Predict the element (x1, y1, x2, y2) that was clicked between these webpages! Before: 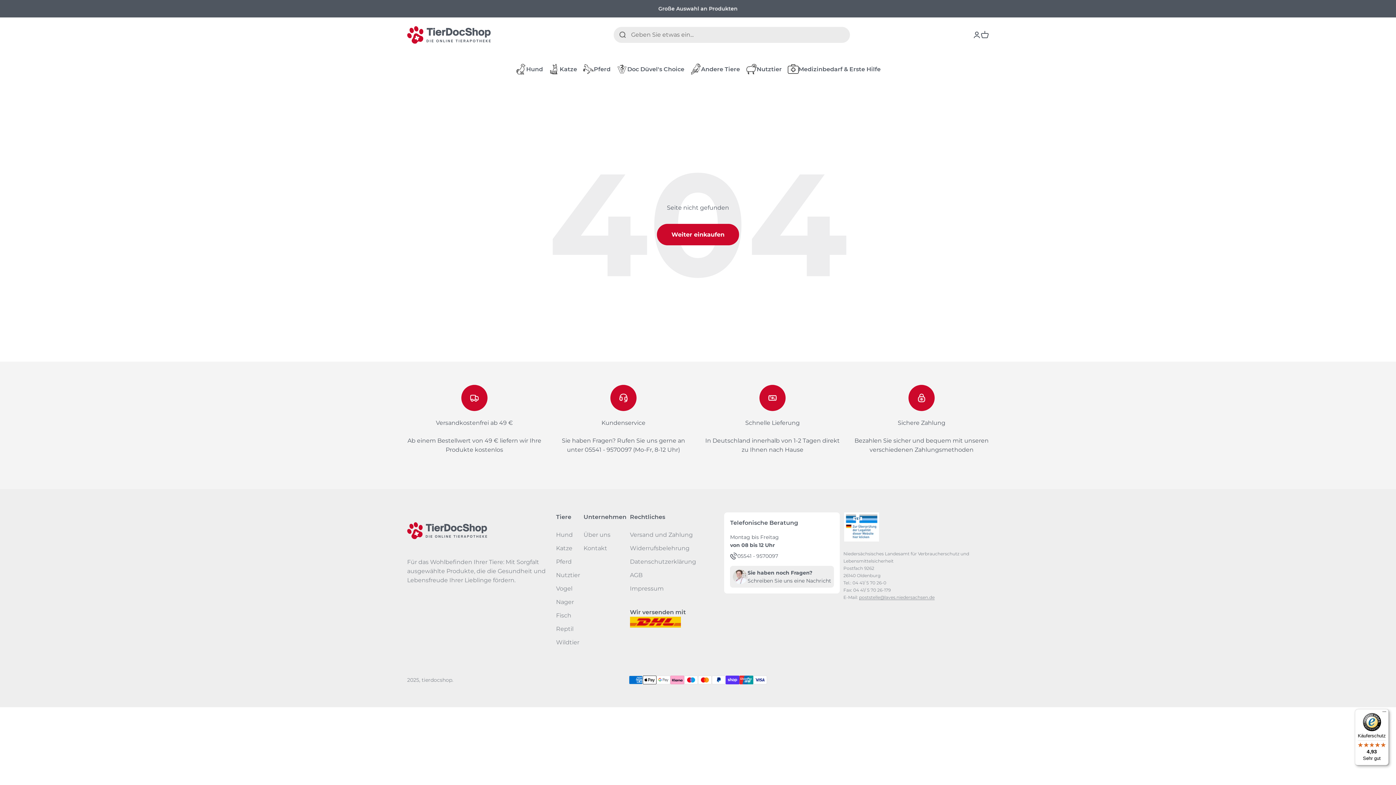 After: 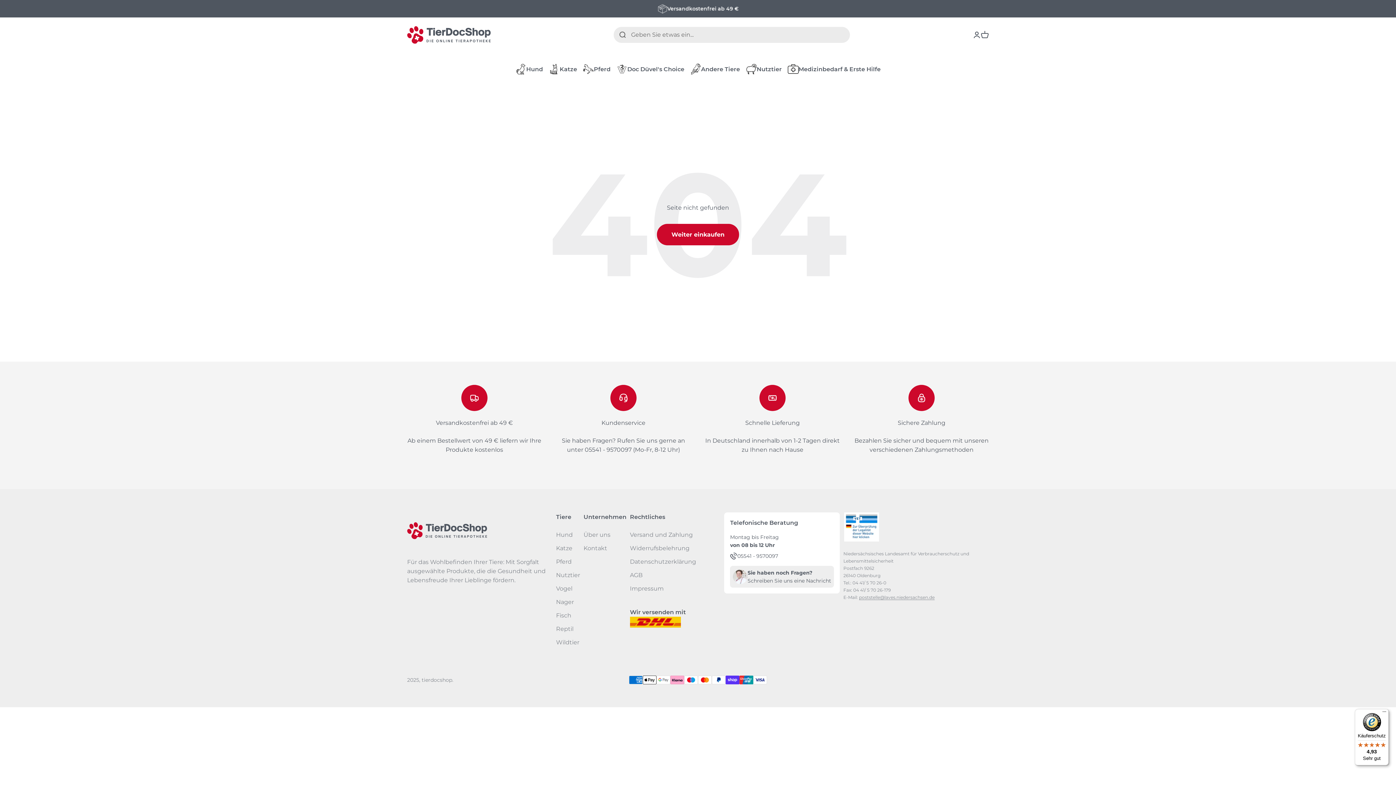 Action: label: Schreiben Sie uns eine Nachricht bbox: (747, 577, 831, 584)